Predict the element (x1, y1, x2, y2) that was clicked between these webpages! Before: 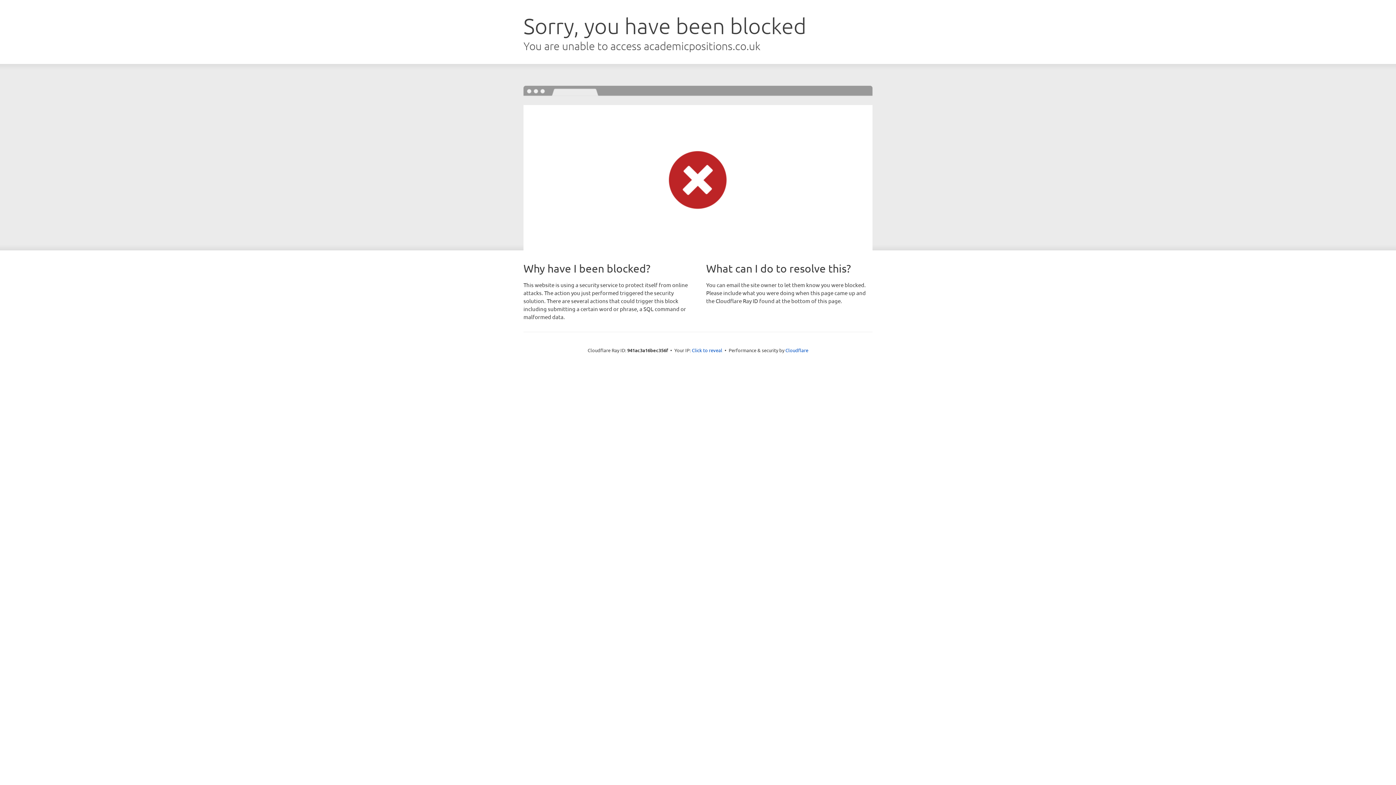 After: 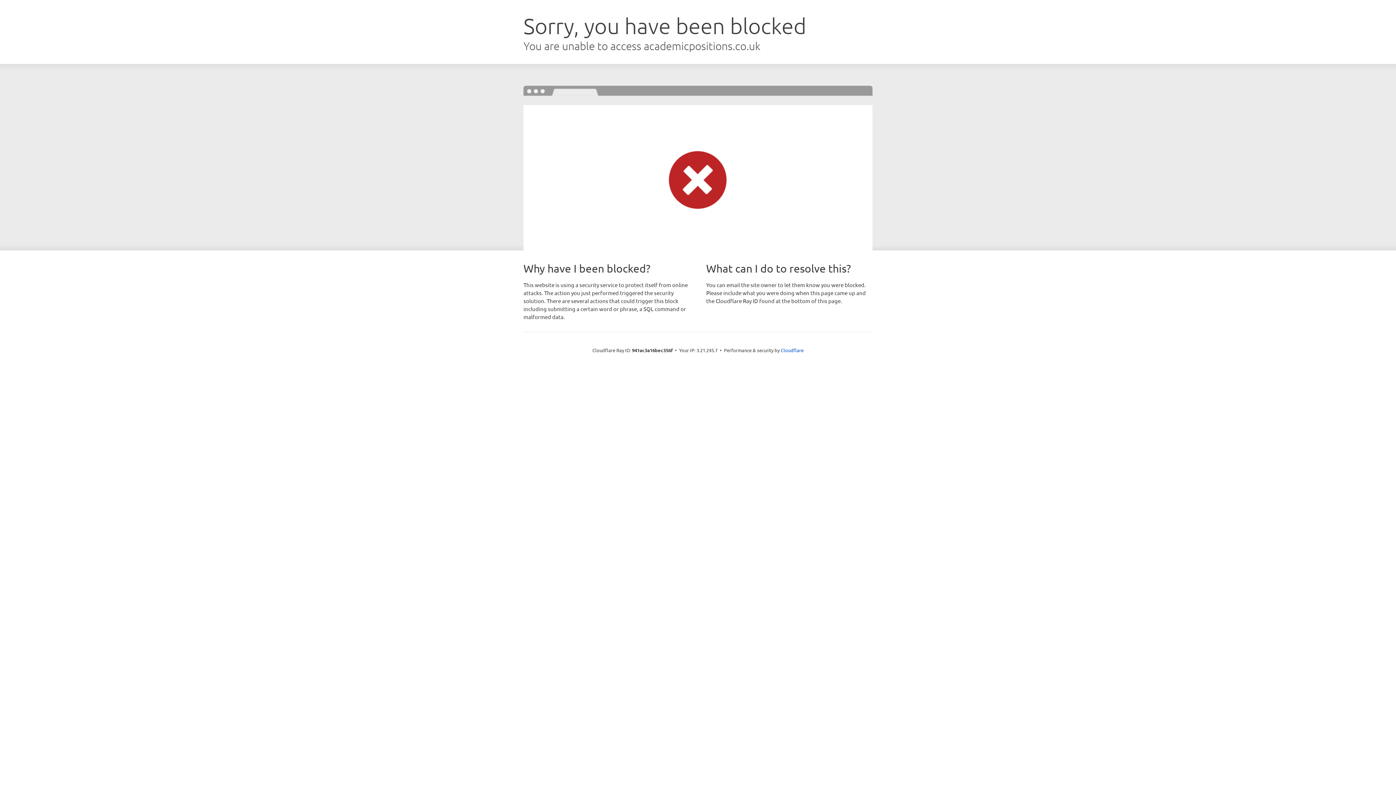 Action: bbox: (692, 346, 722, 353) label: Click to reveal